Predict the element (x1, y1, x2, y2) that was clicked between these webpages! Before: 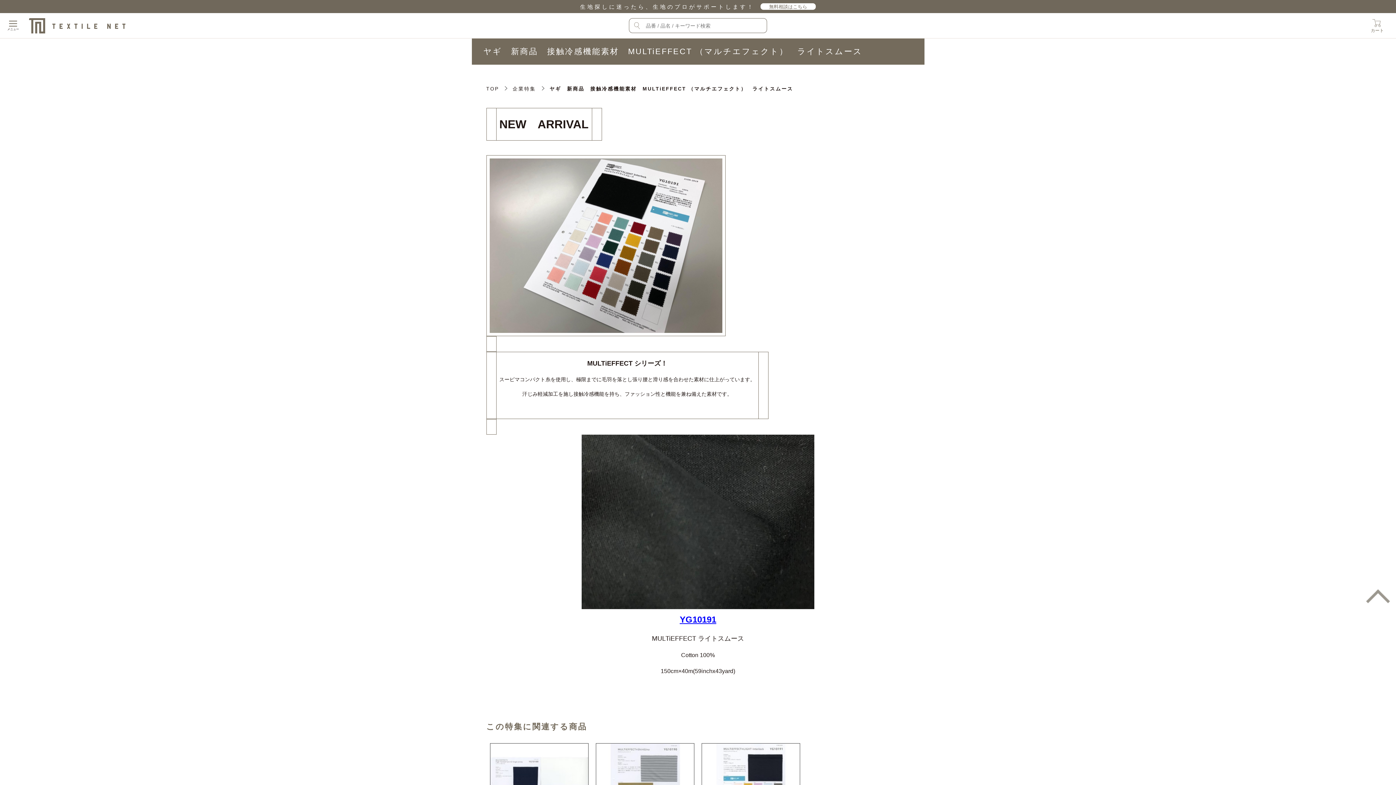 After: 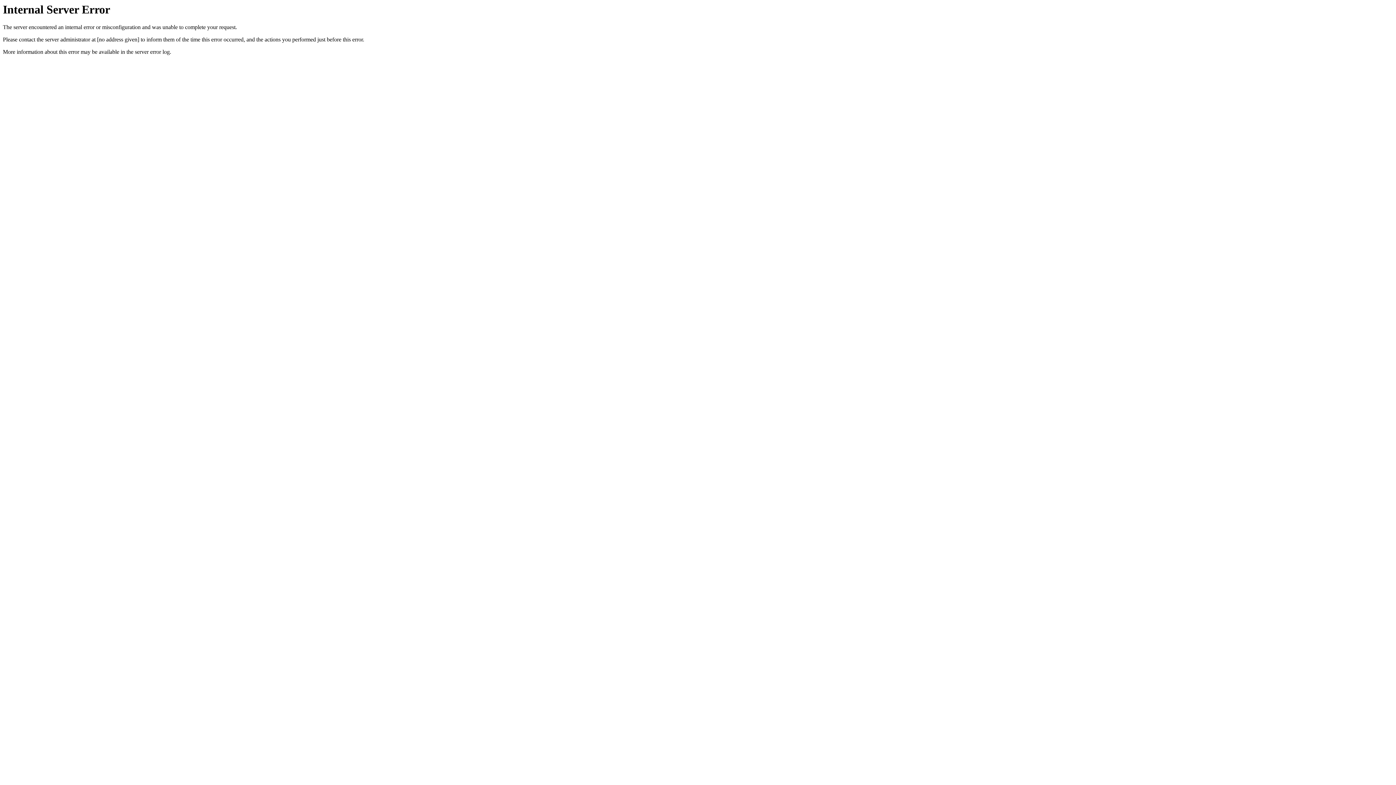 Action: bbox: (486, 86, 512, 91) label: TOP